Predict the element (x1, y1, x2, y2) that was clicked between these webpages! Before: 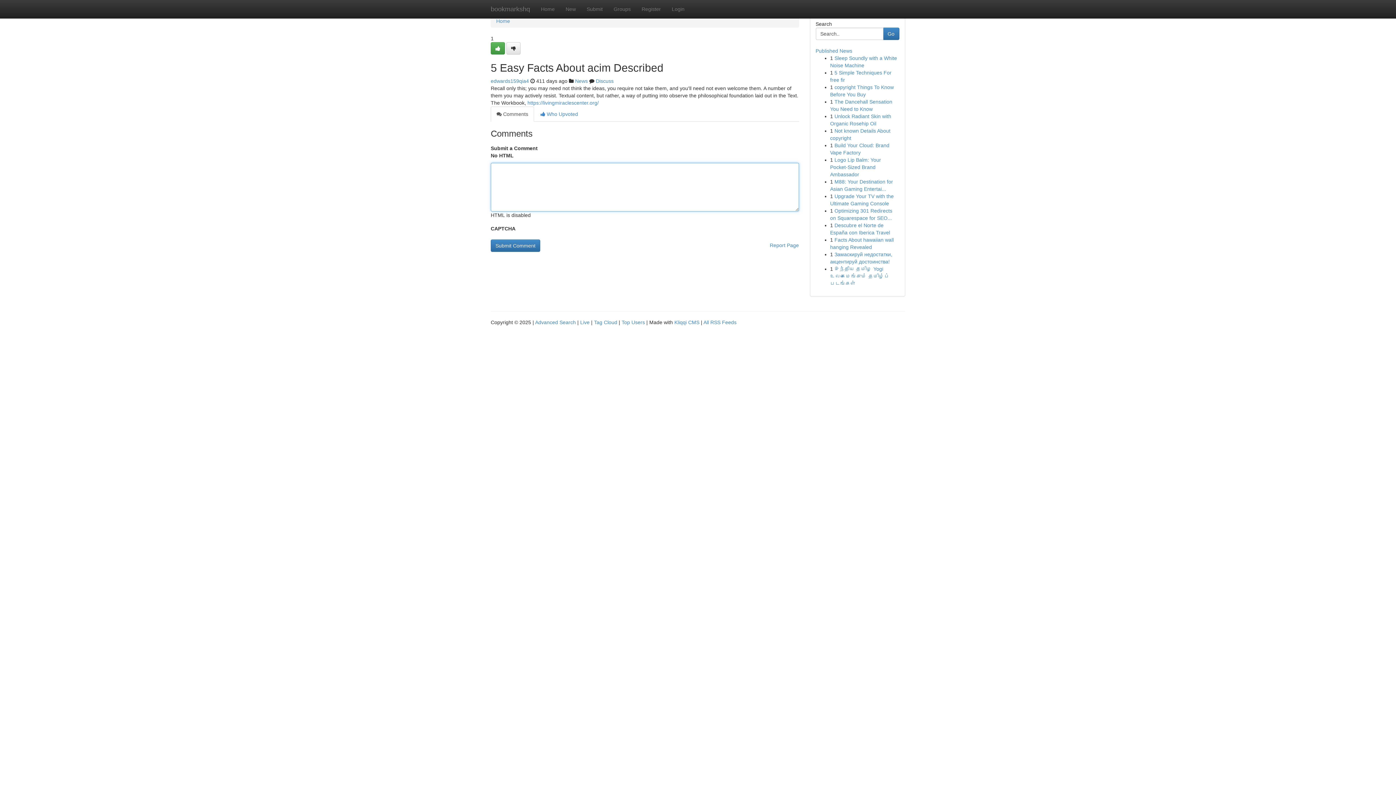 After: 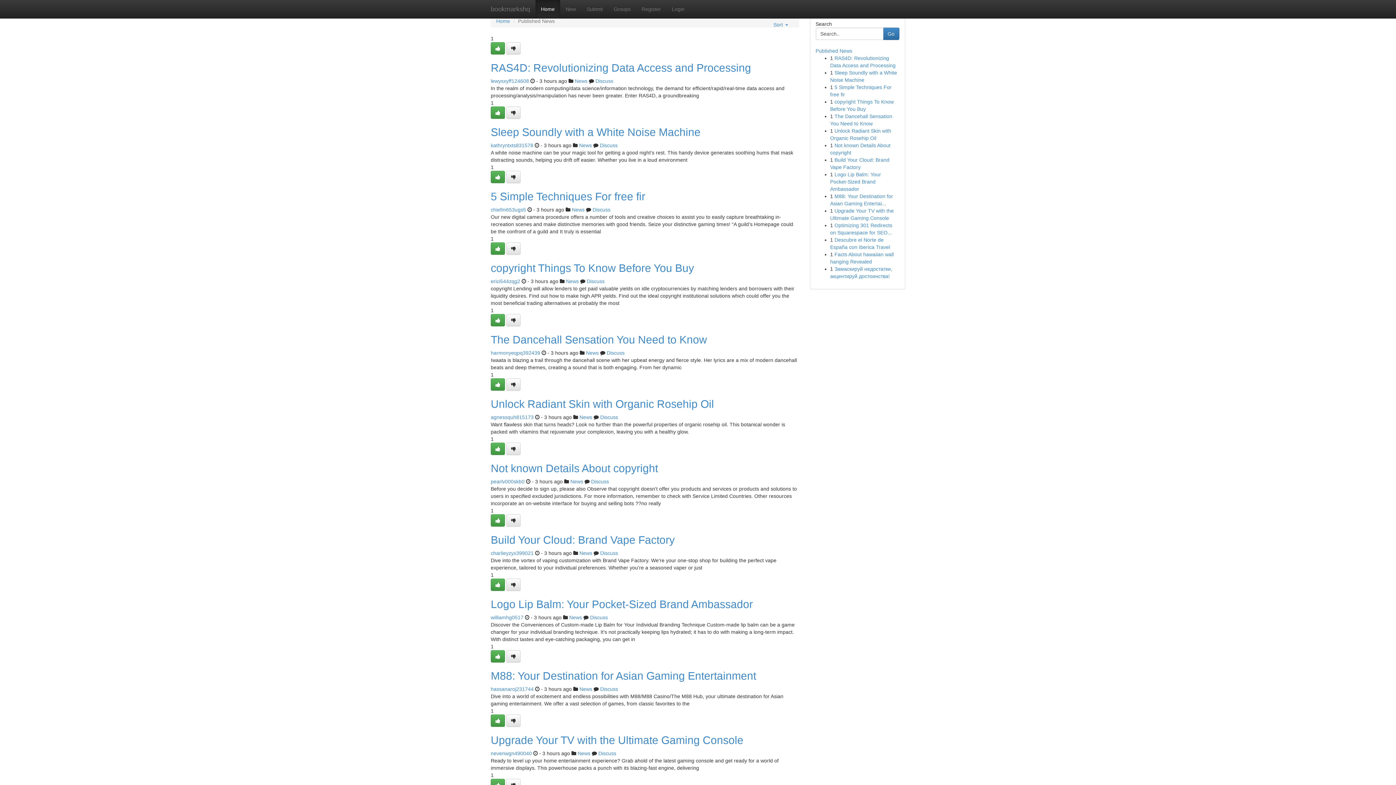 Action: label: Top Users bbox: (621, 319, 645, 325)